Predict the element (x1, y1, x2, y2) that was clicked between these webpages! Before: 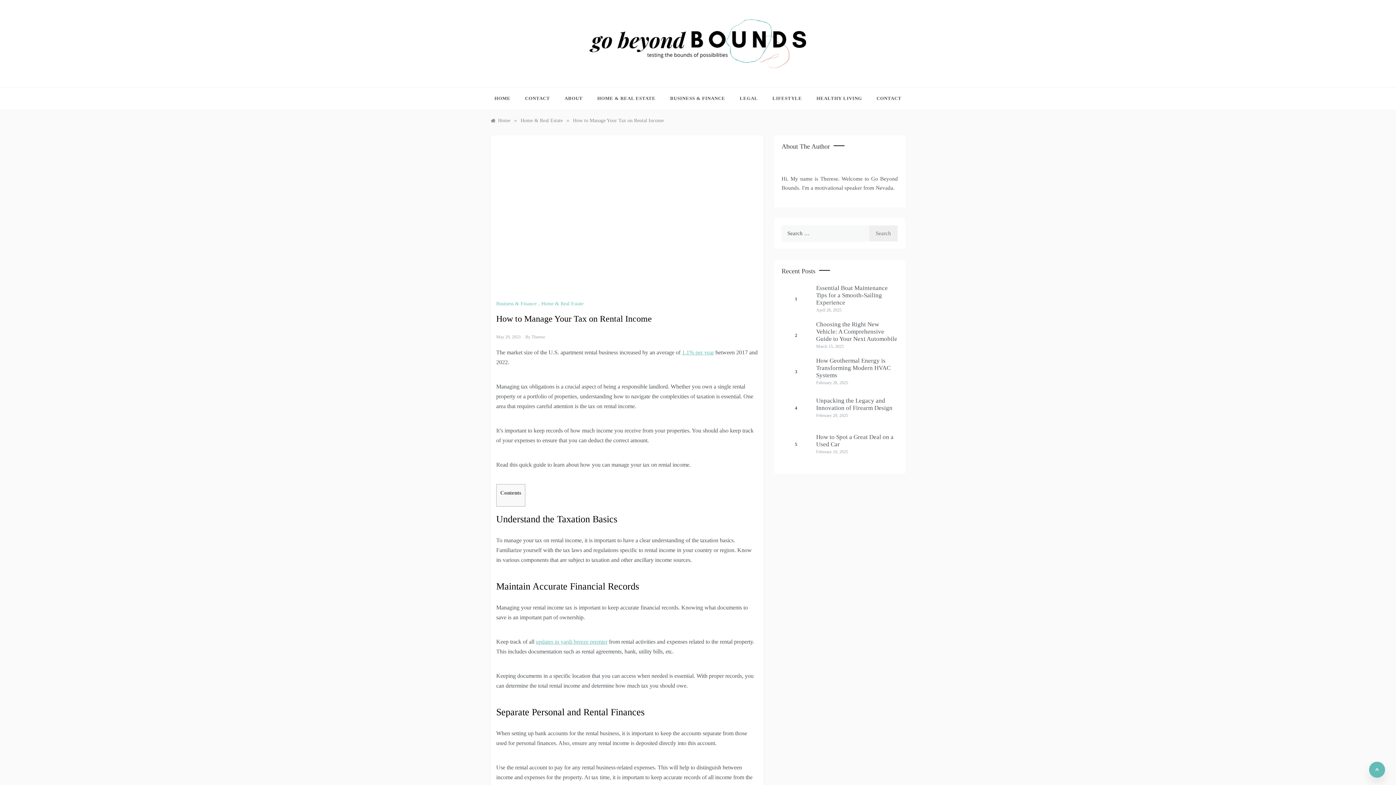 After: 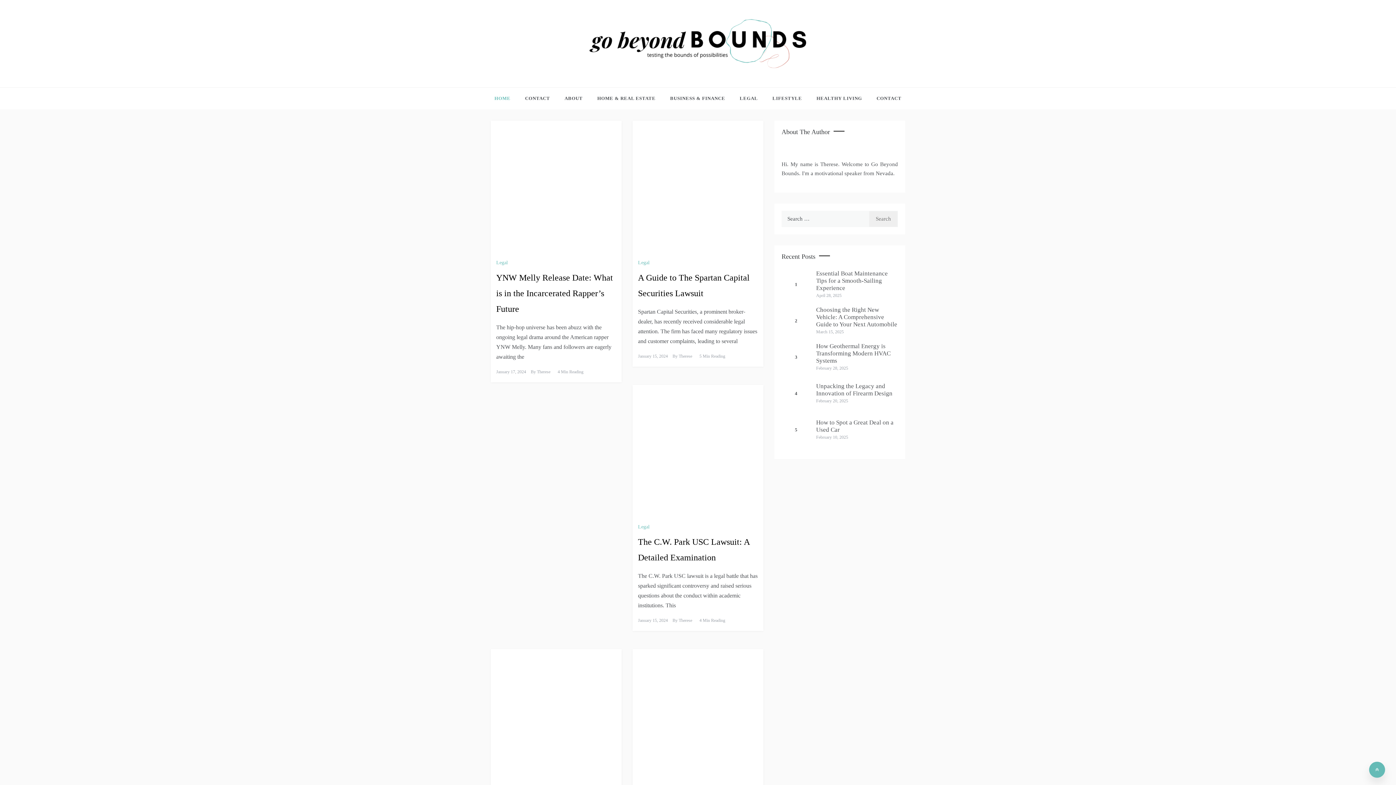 Action: bbox: (589, 39, 807, 46)